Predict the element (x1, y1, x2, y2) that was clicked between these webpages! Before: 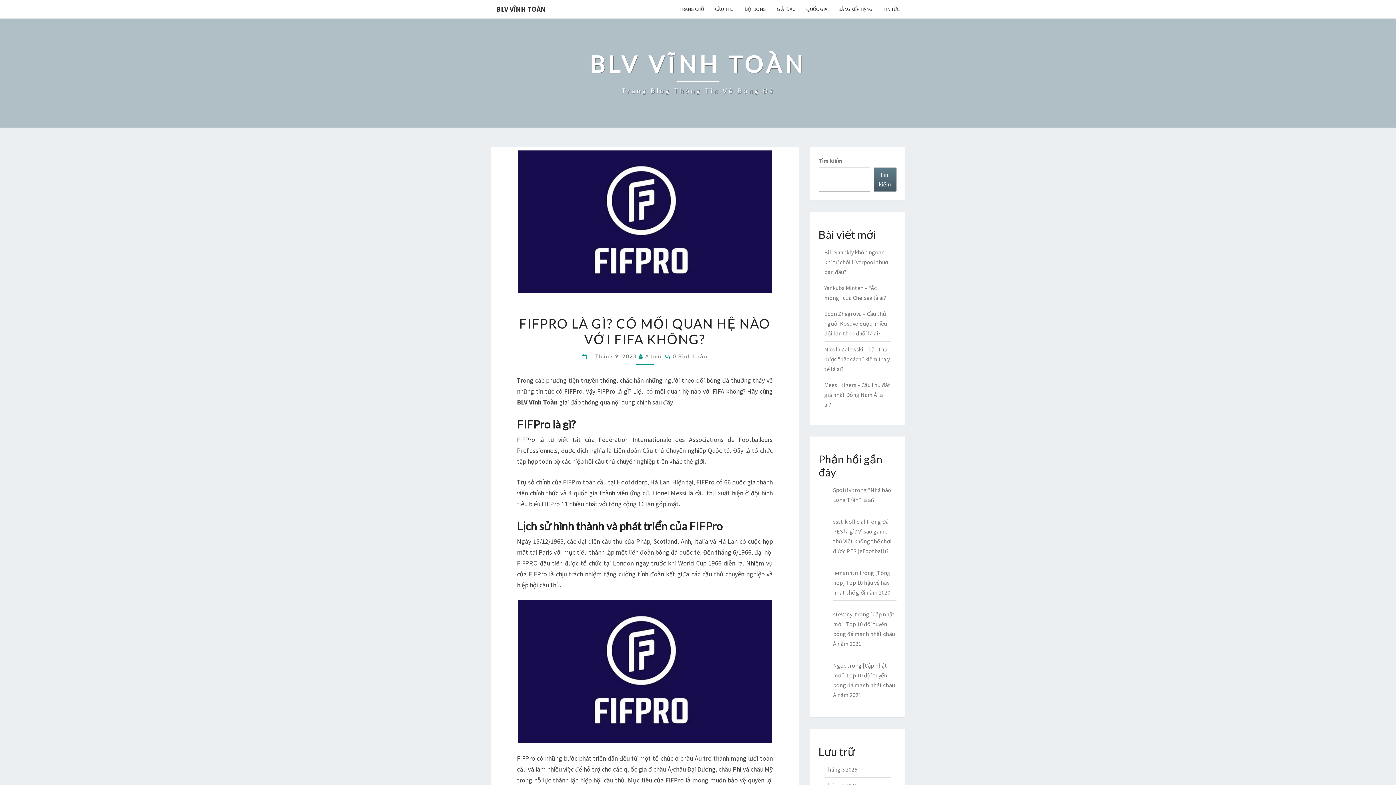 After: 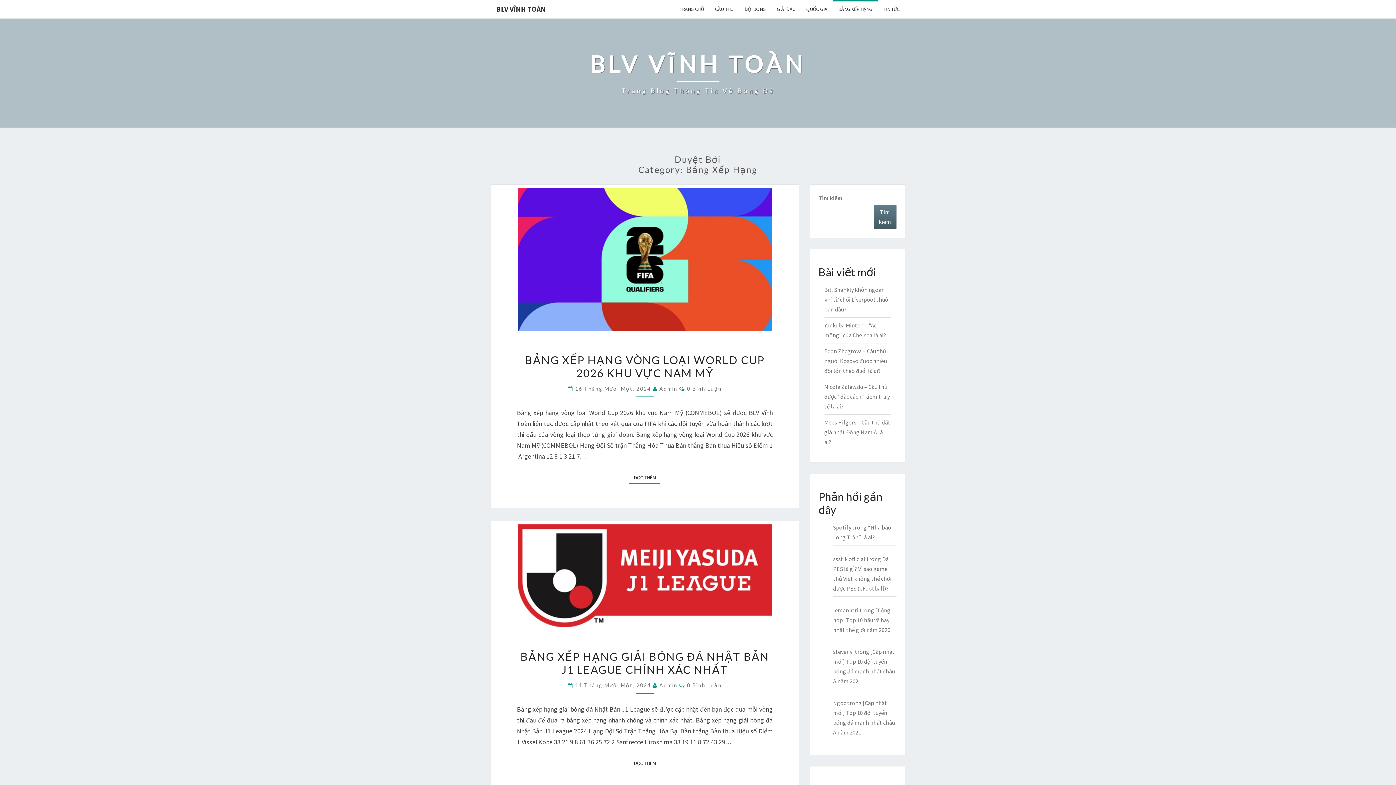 Action: bbox: (833, 0, 878, 18) label: BẢNG XẾP HẠNG